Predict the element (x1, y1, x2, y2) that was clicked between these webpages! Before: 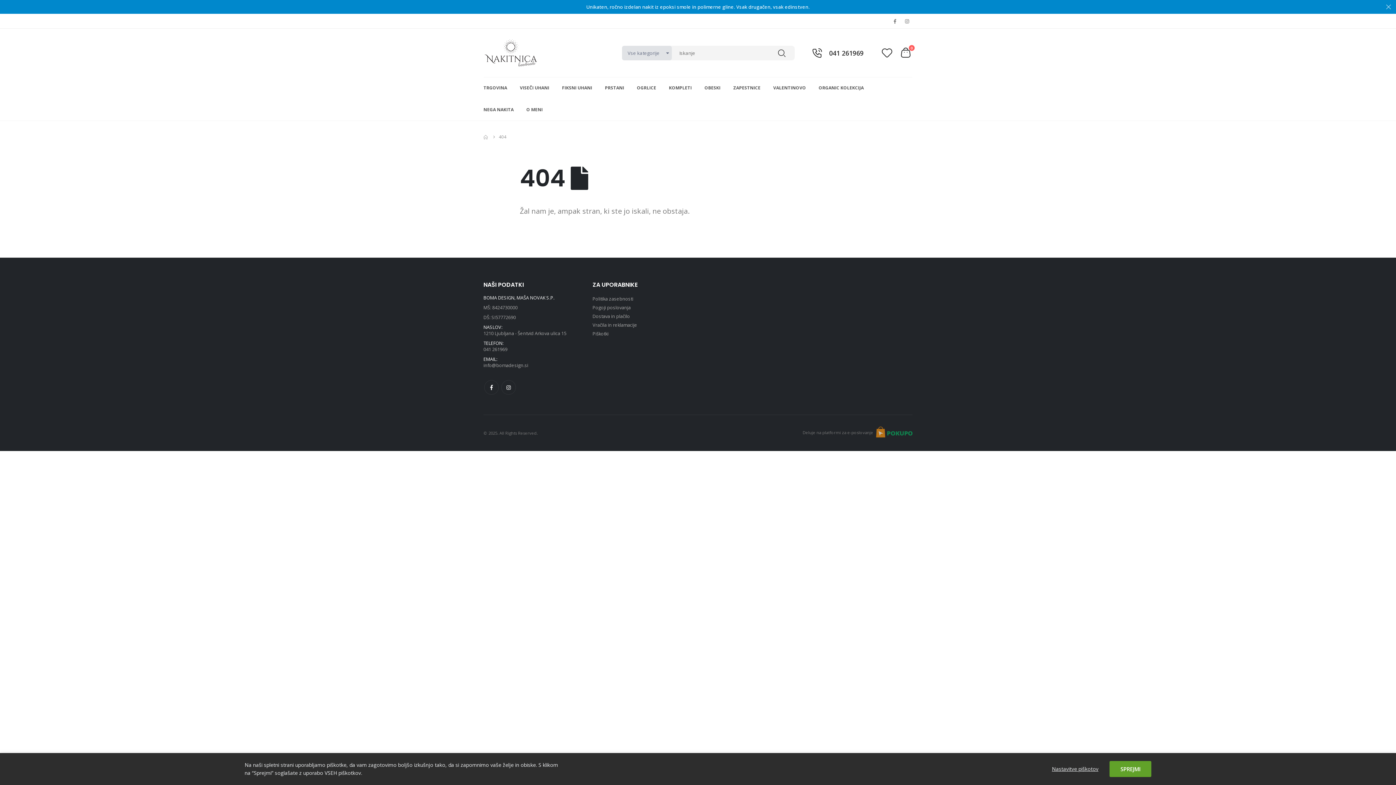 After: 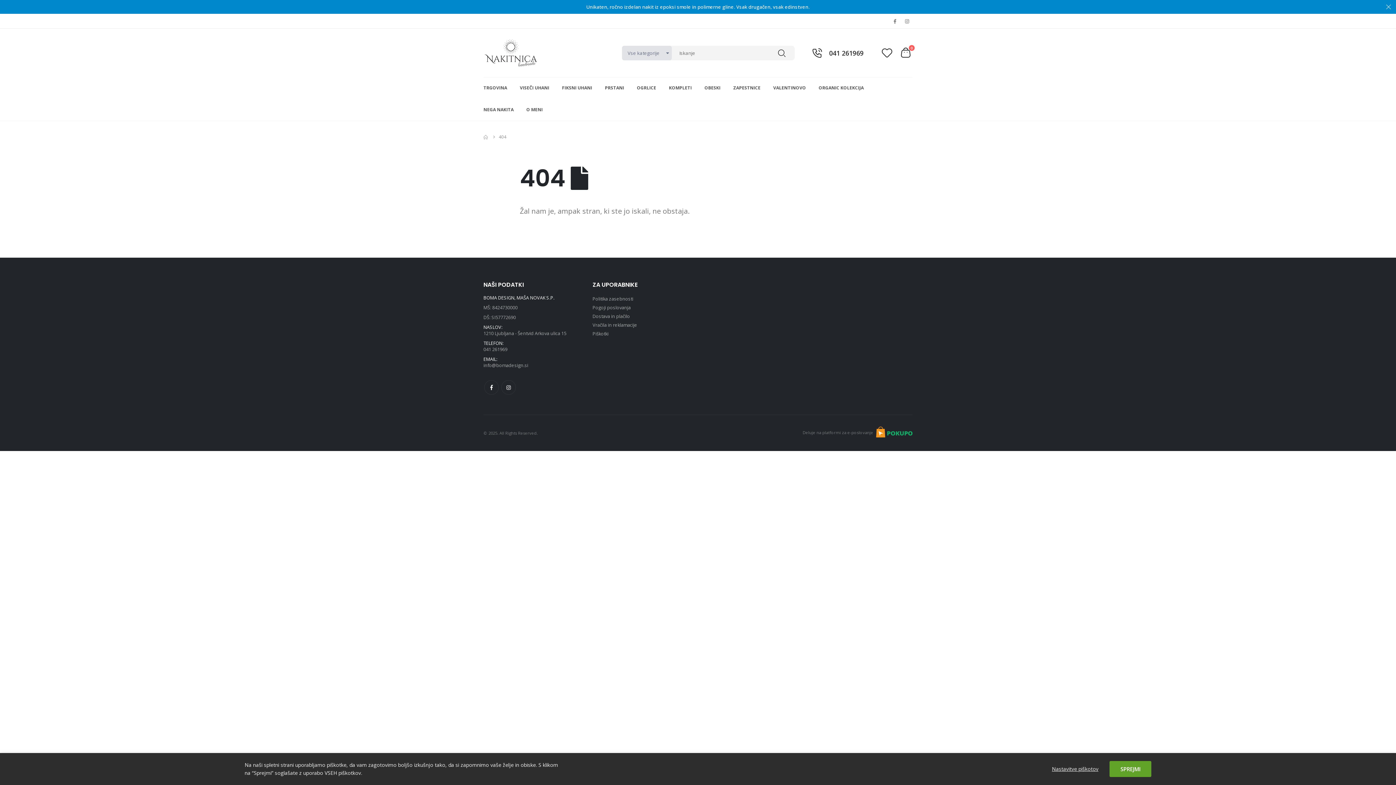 Action: bbox: (874, 430, 912, 435)